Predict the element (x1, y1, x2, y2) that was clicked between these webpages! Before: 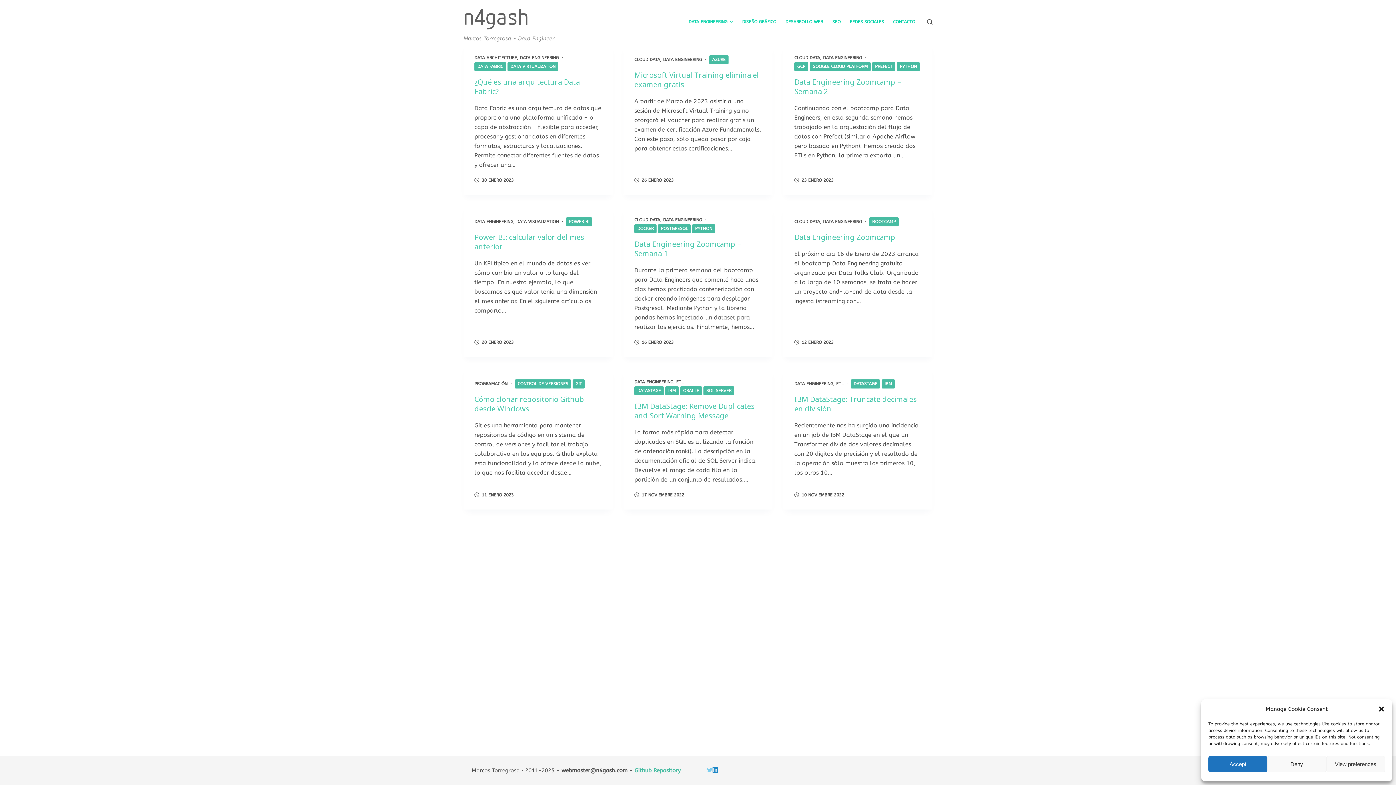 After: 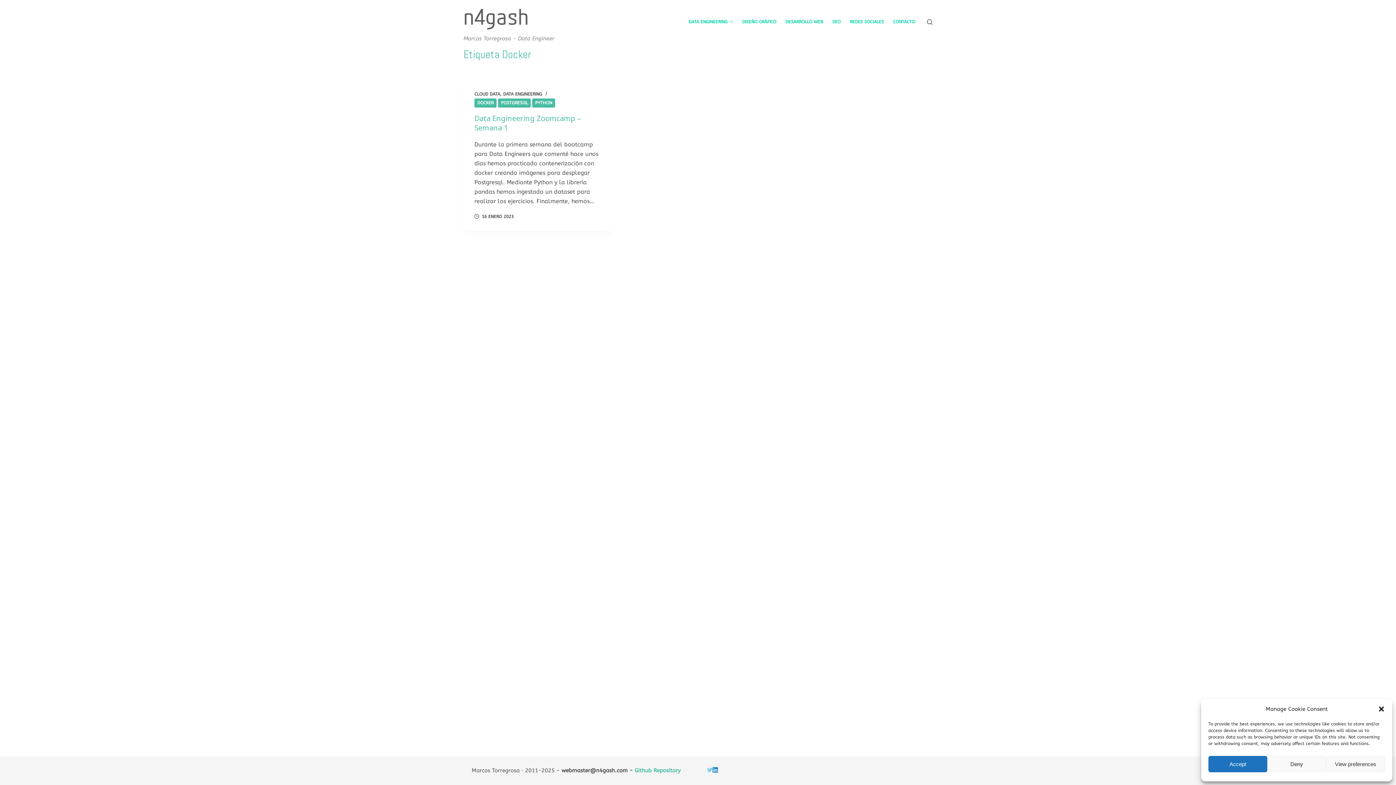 Action: label: DOCKER bbox: (634, 224, 656, 233)